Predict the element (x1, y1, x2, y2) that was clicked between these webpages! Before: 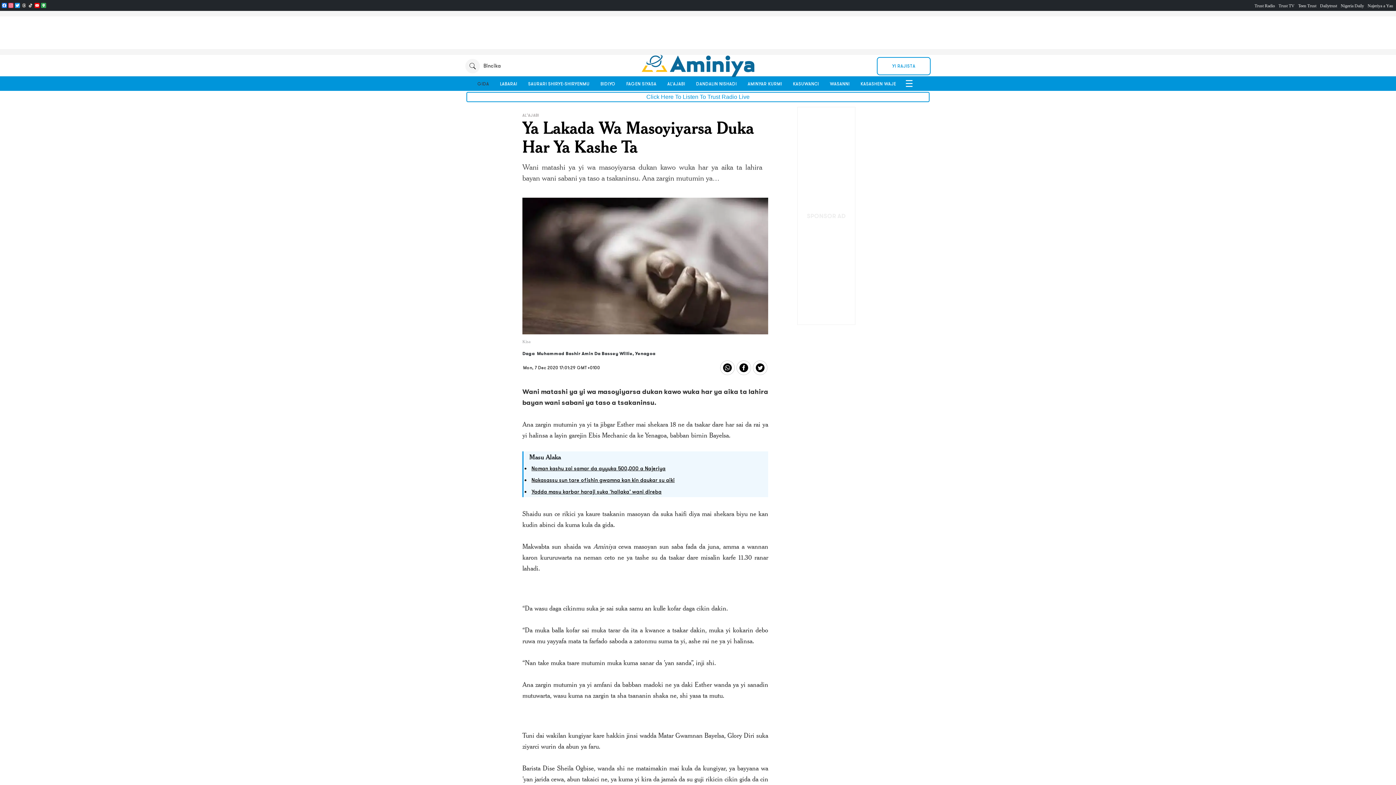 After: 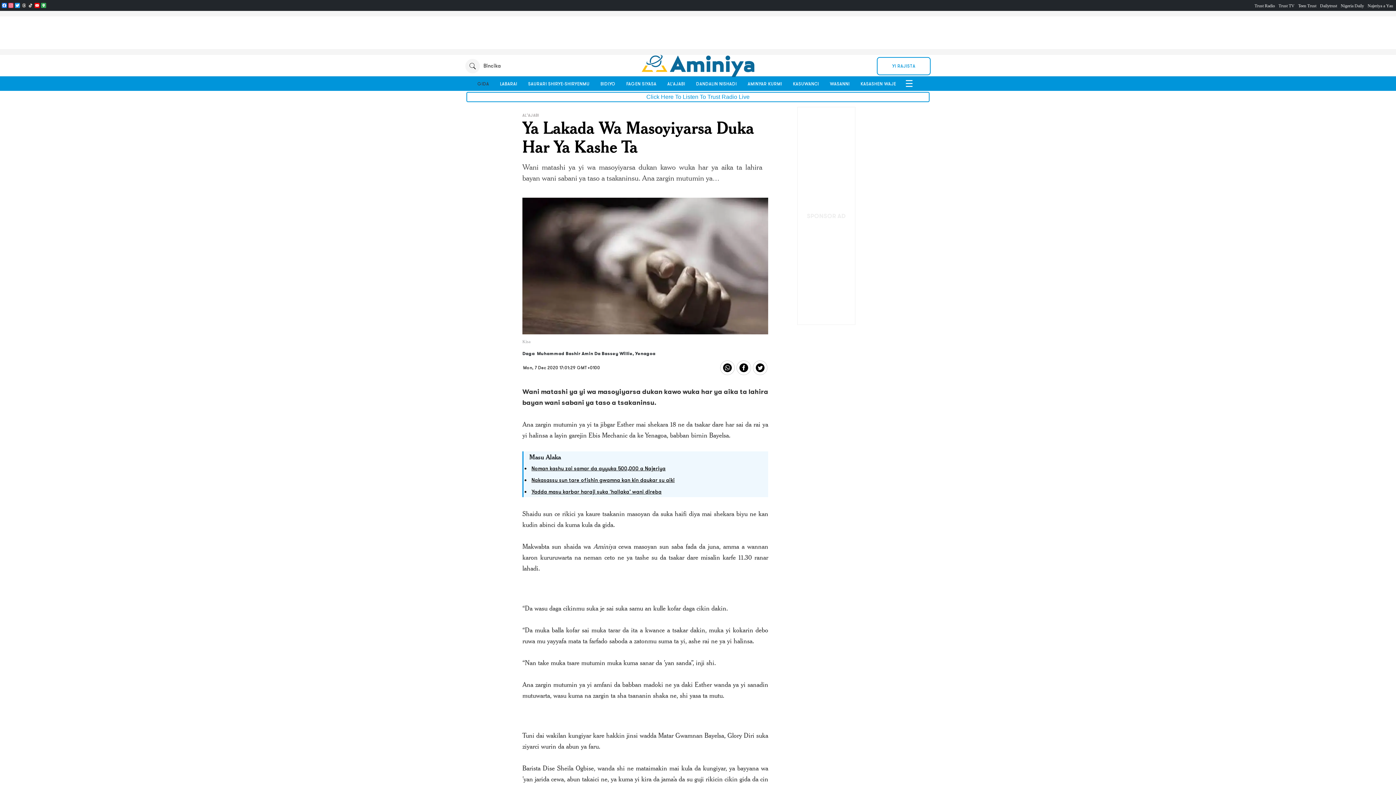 Action: bbox: (877, 56, 930, 75) label: YI RAJISTA